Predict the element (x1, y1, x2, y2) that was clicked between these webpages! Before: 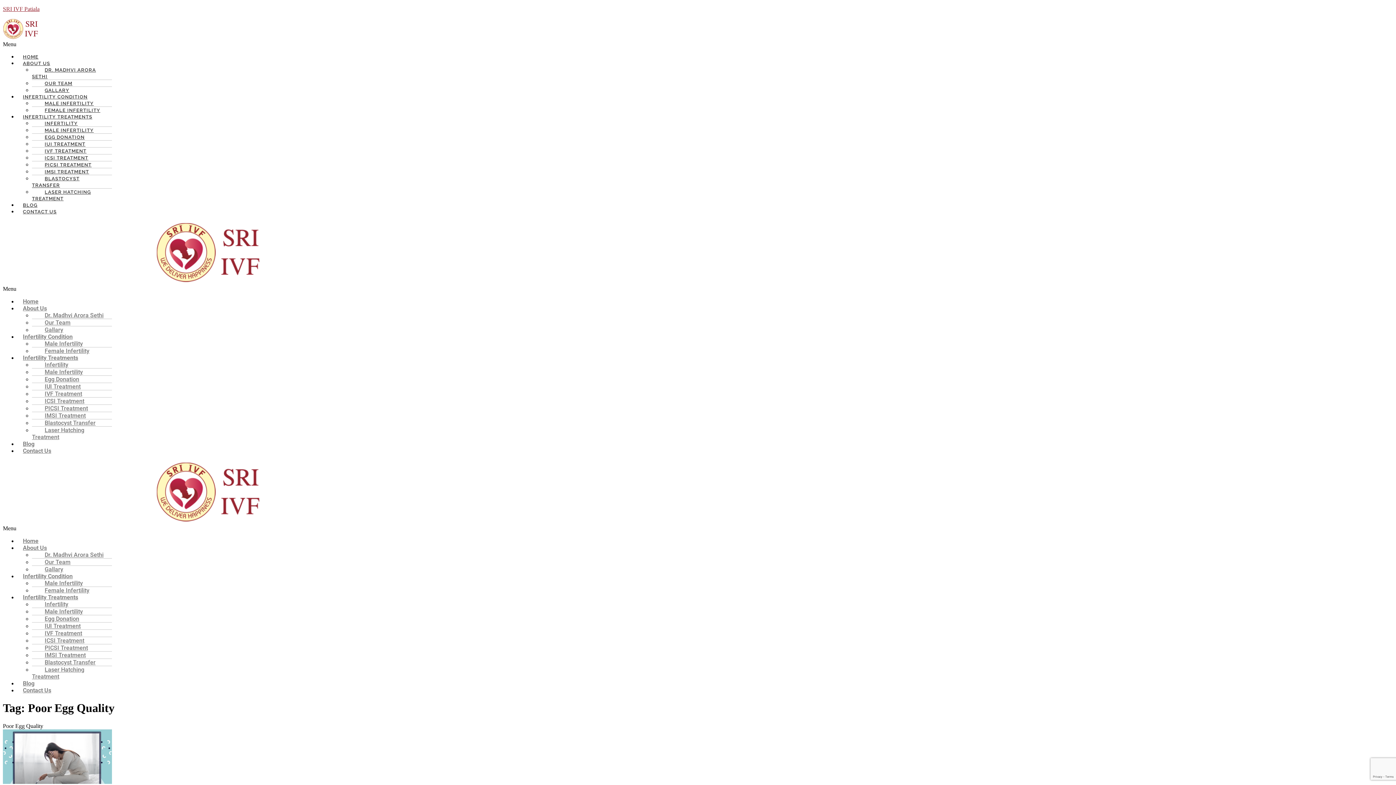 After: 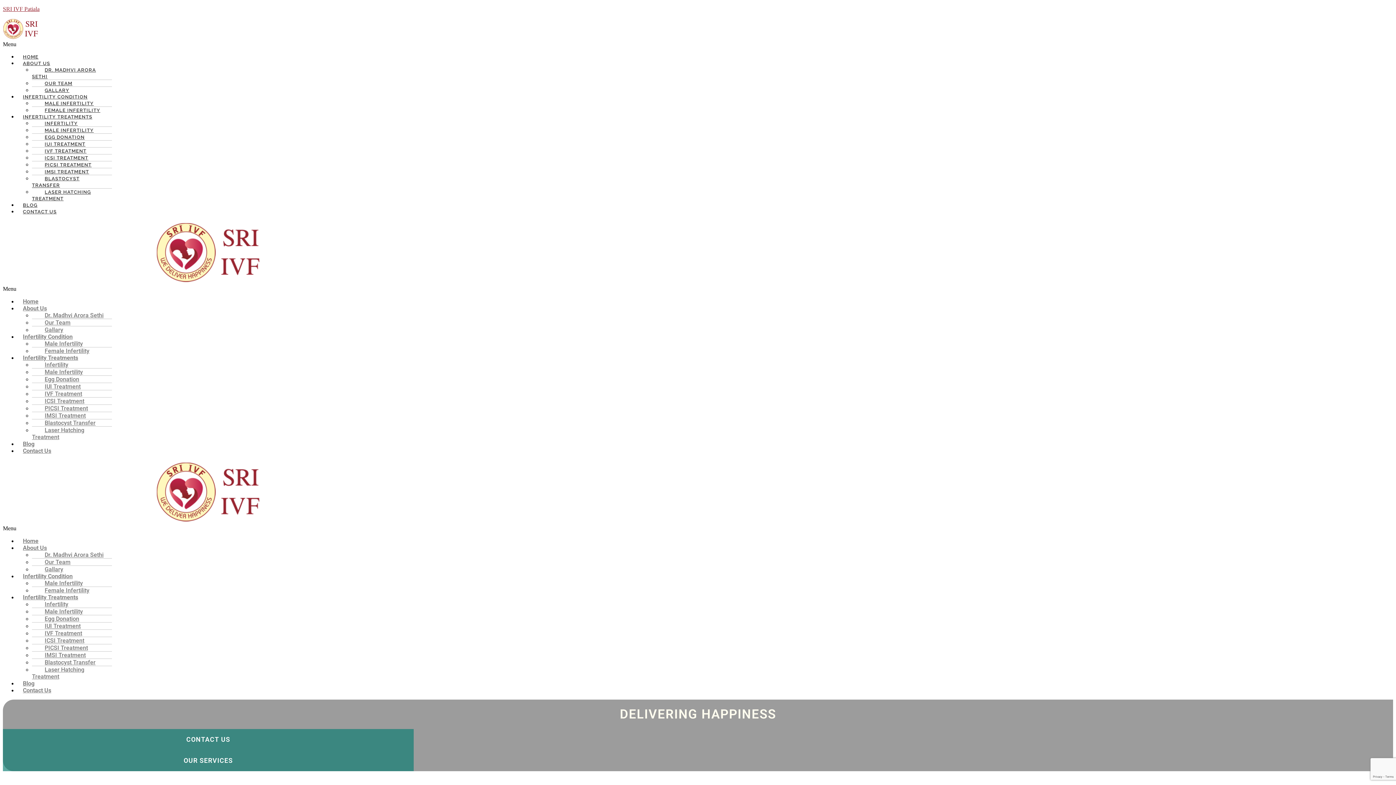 Action: label: DR. MADHVI ARORA SETHI bbox: (32, 61, 96, 84)